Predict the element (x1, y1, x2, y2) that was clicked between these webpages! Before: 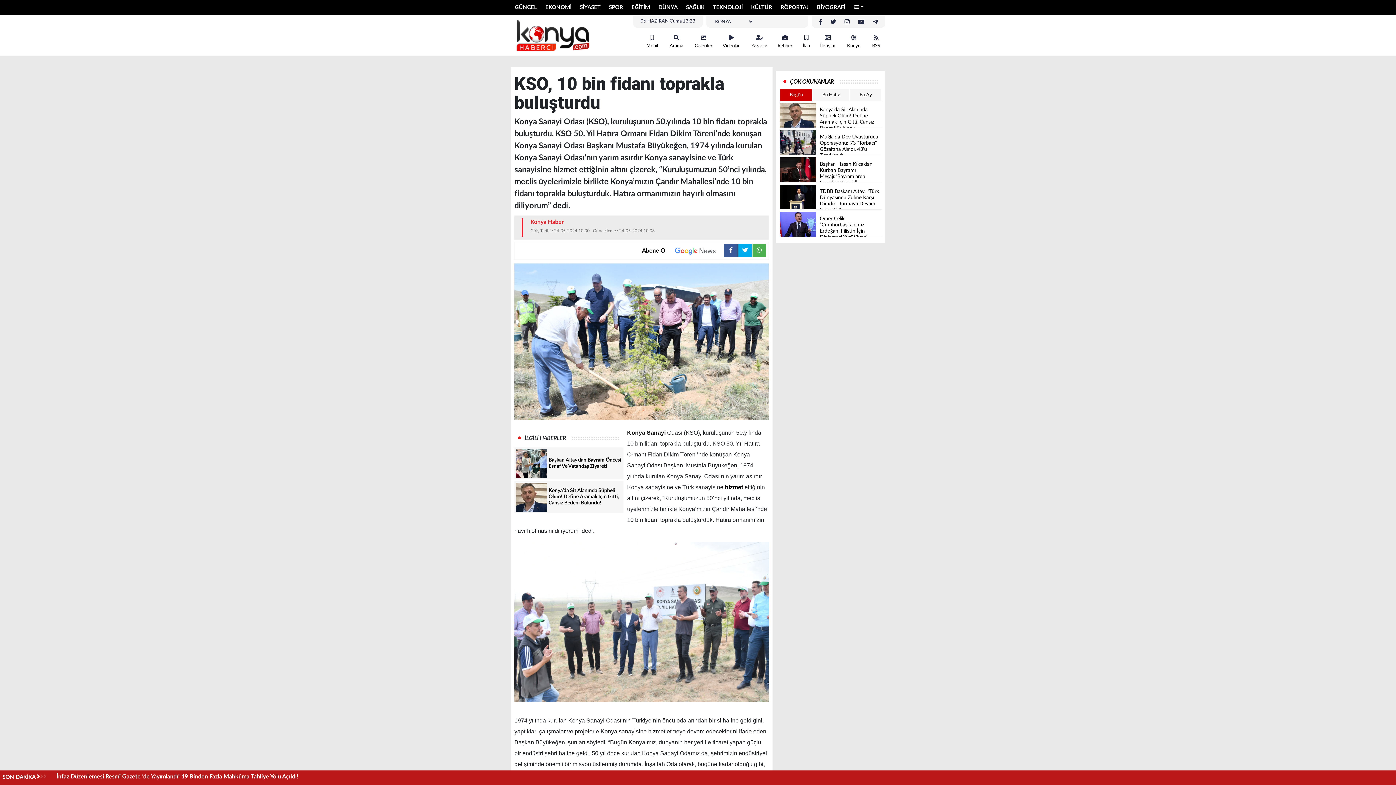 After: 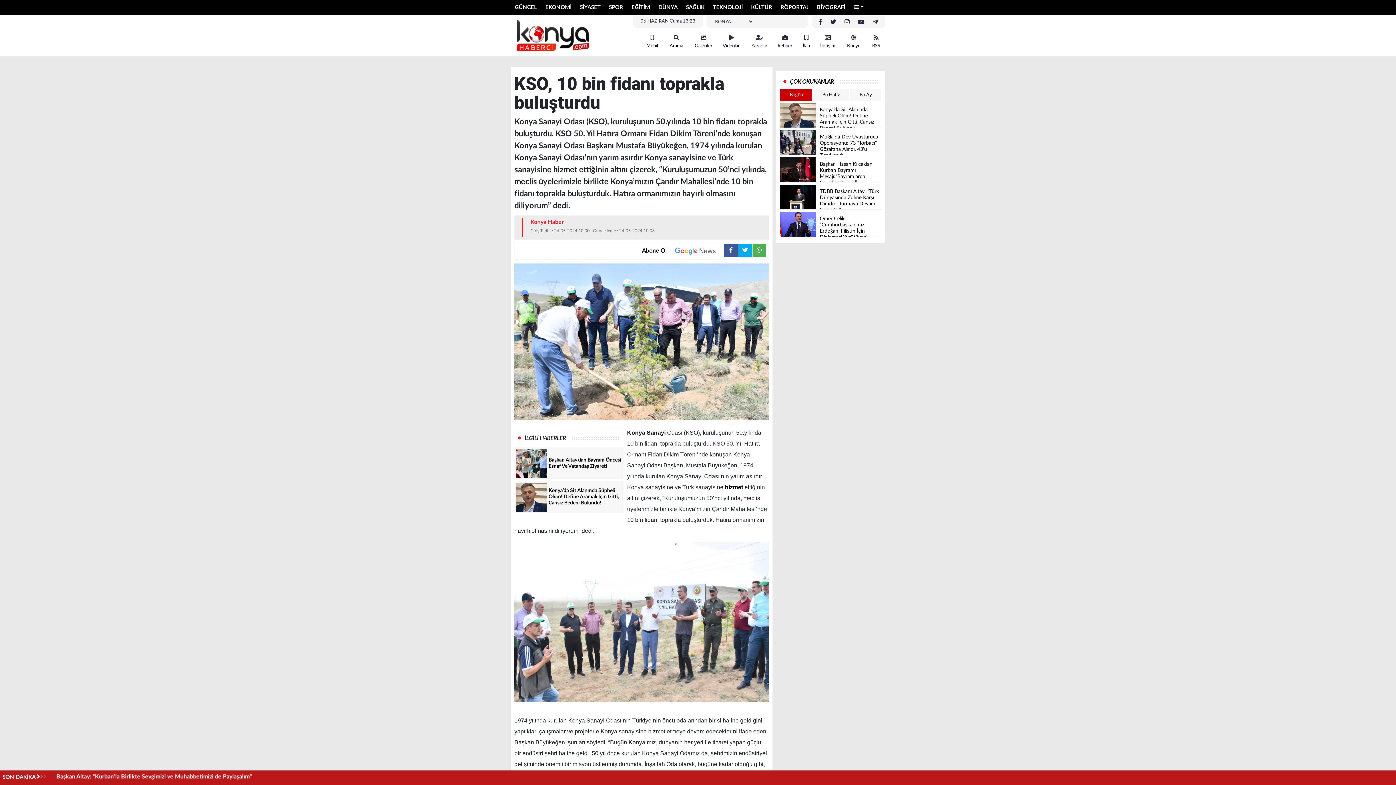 Action: bbox: (576, 2, 605, 13) label: SİYASET